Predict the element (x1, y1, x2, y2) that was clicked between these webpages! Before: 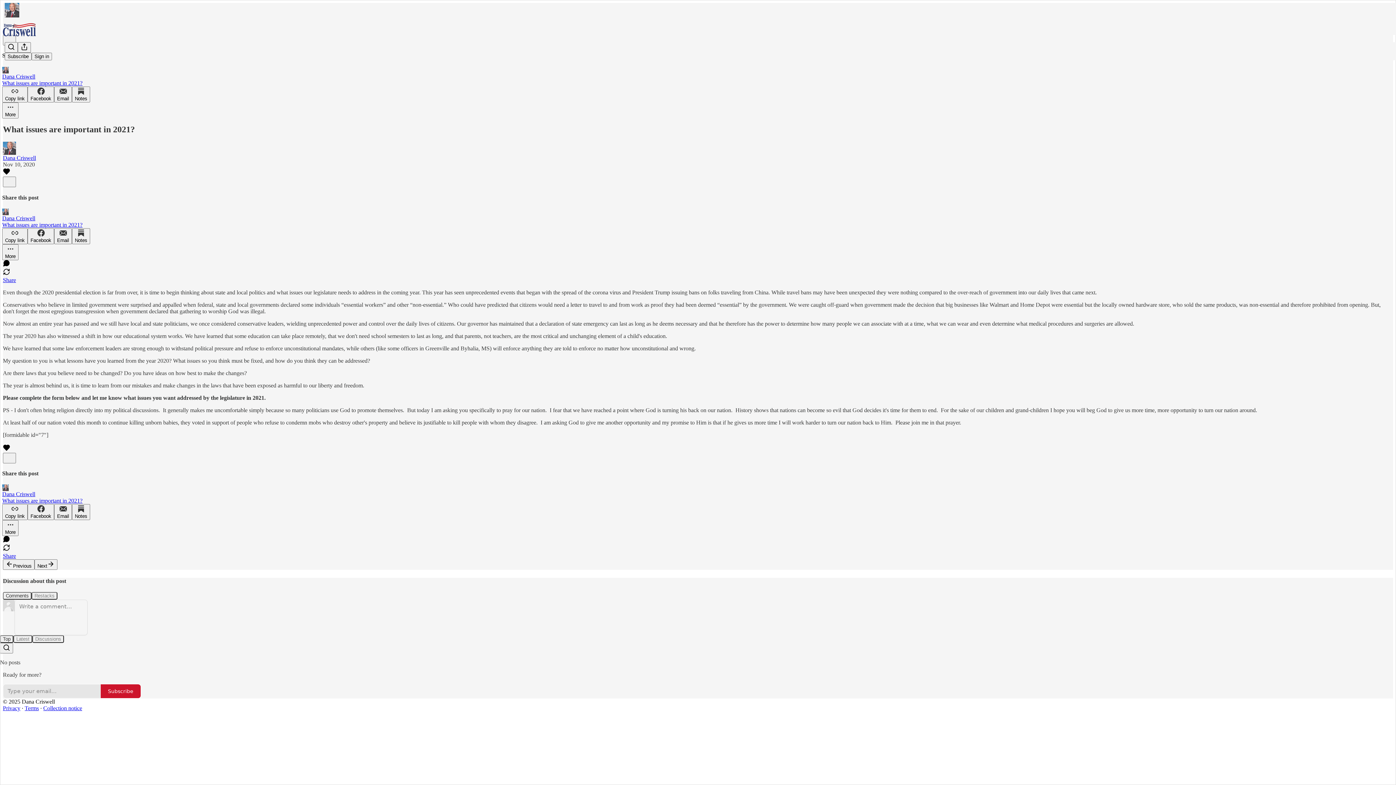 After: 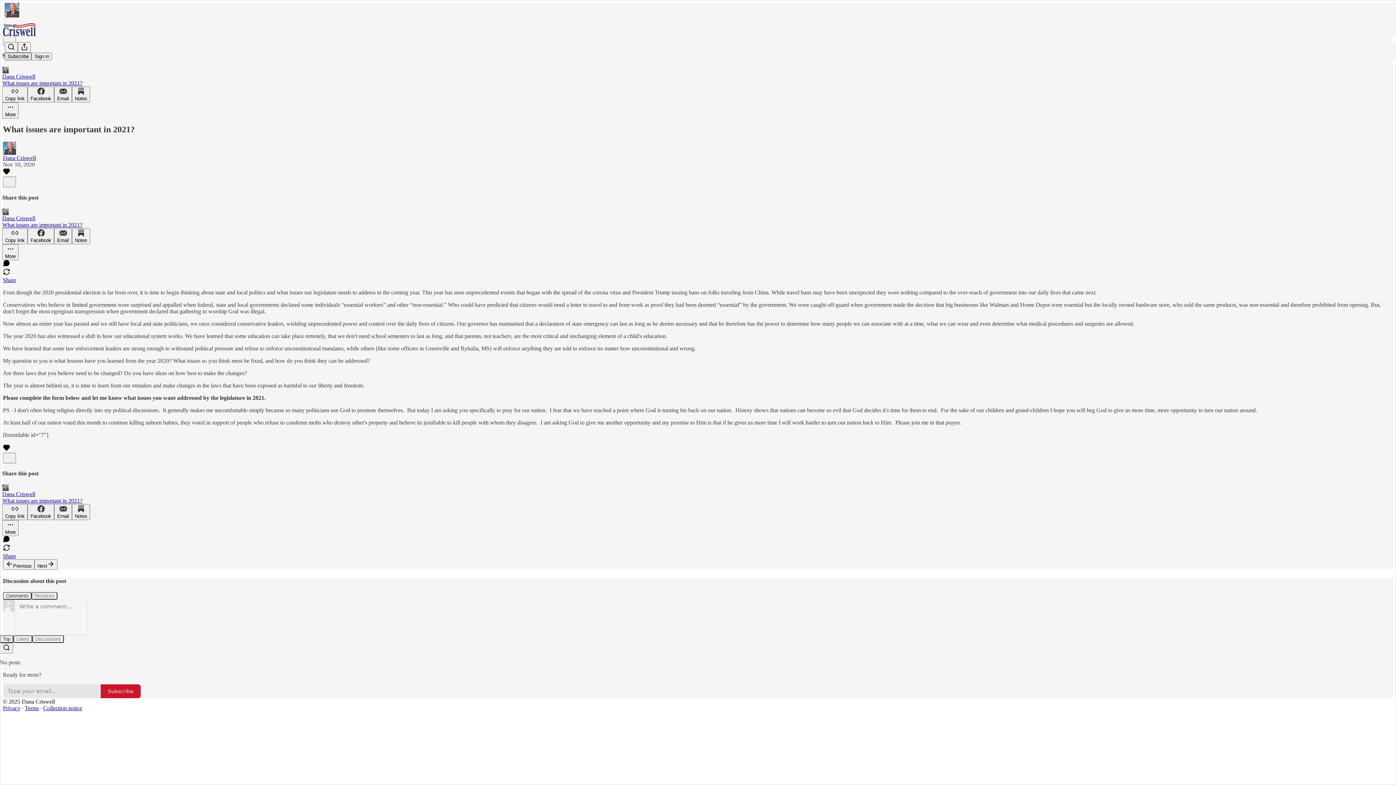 Action: bbox: (4, 52, 31, 60) label: Subscribe